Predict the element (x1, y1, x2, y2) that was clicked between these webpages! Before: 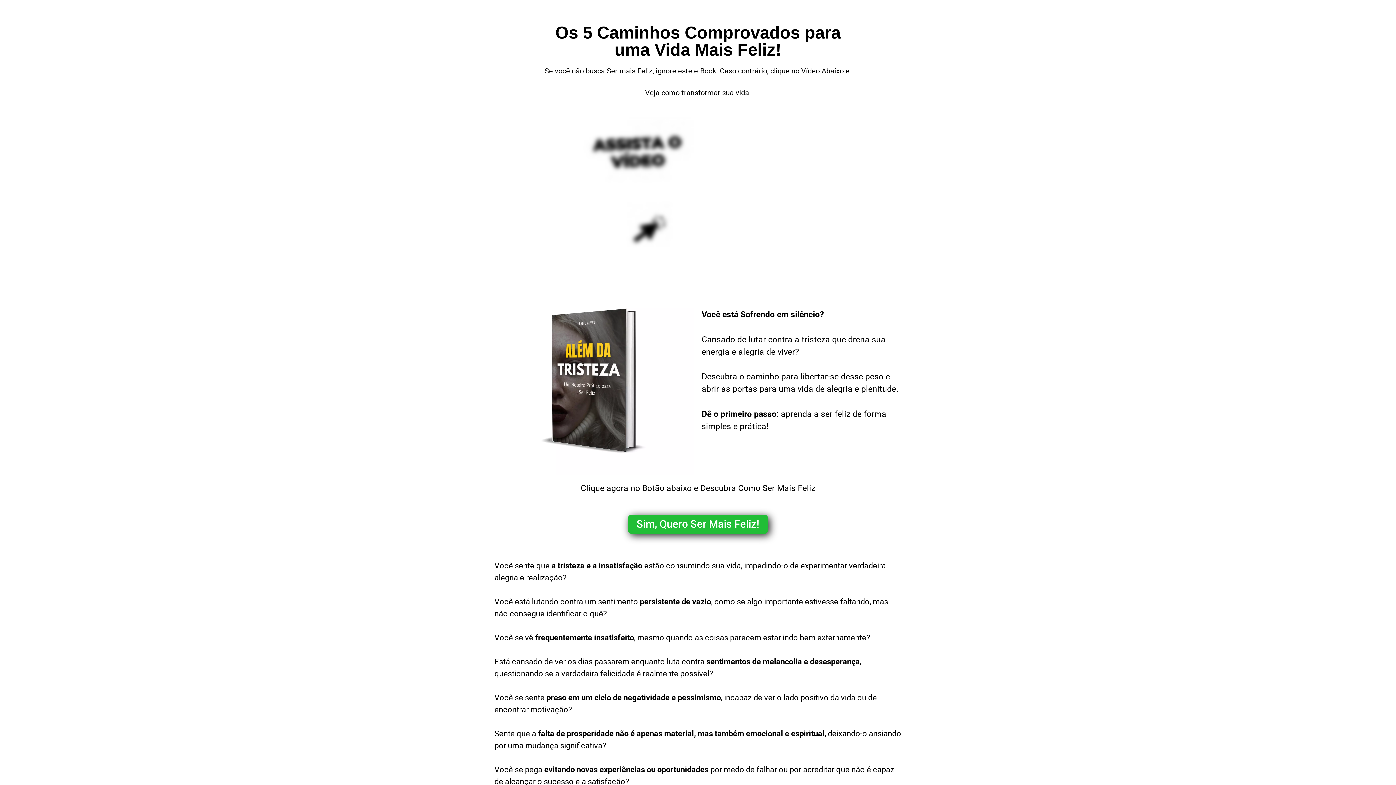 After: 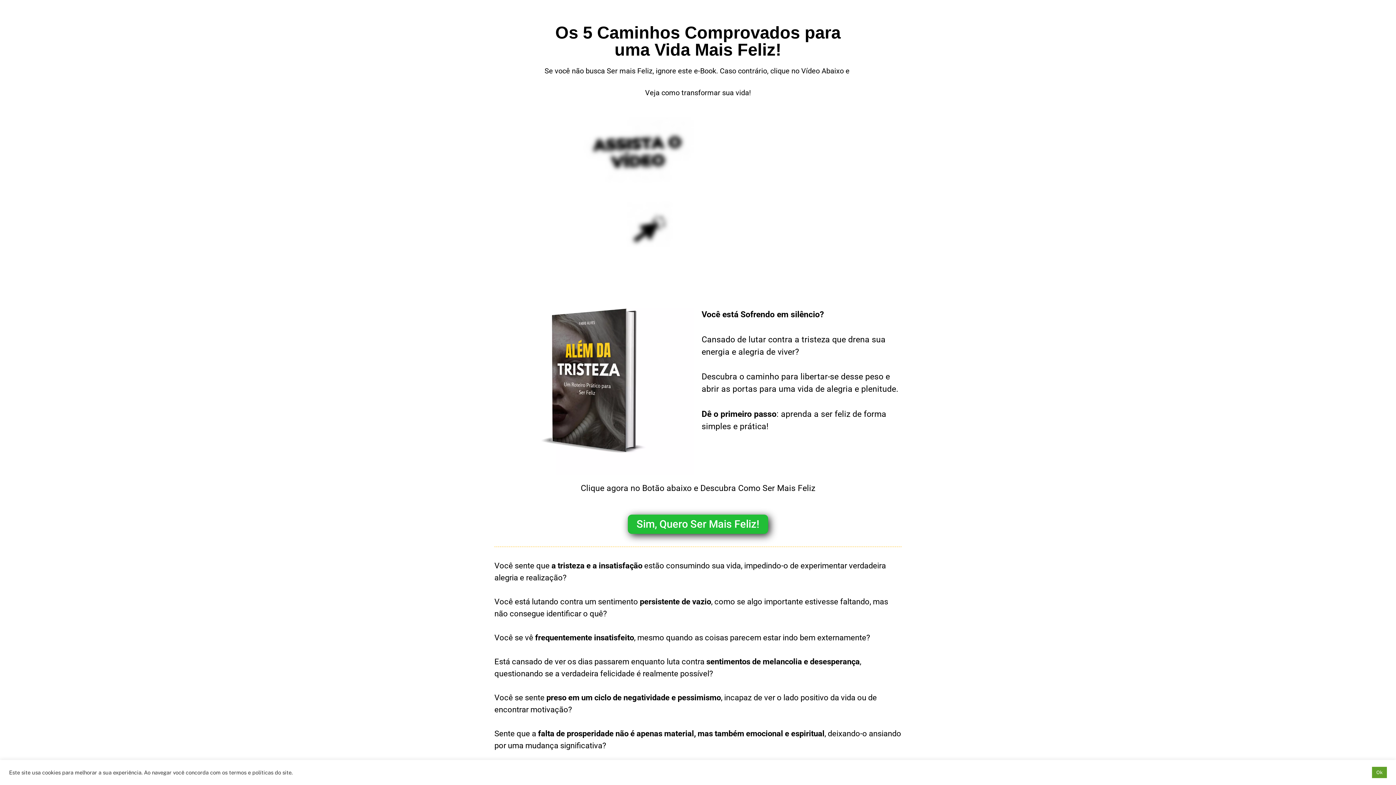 Action: bbox: (628, 514, 768, 534) label: Sim, Quero Ser Mais Feliz!